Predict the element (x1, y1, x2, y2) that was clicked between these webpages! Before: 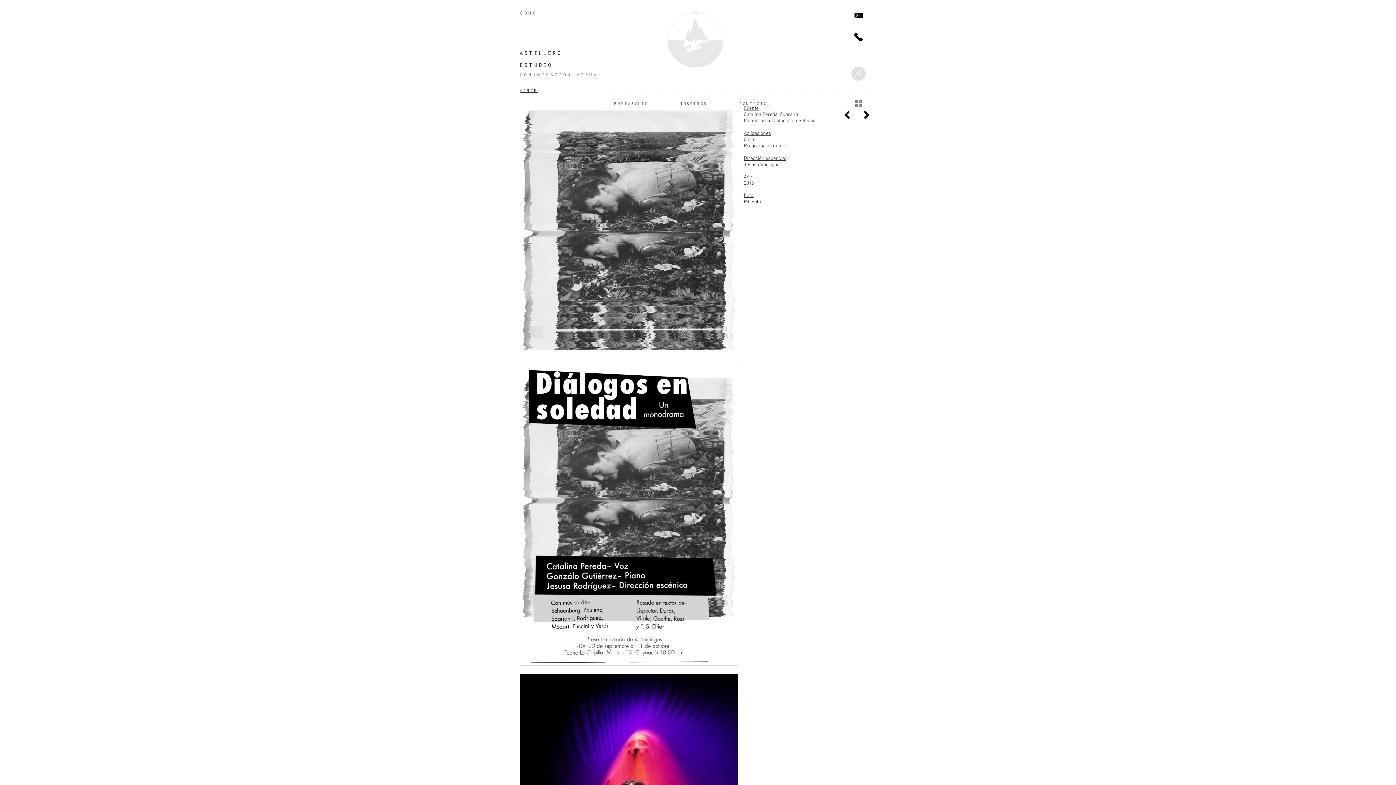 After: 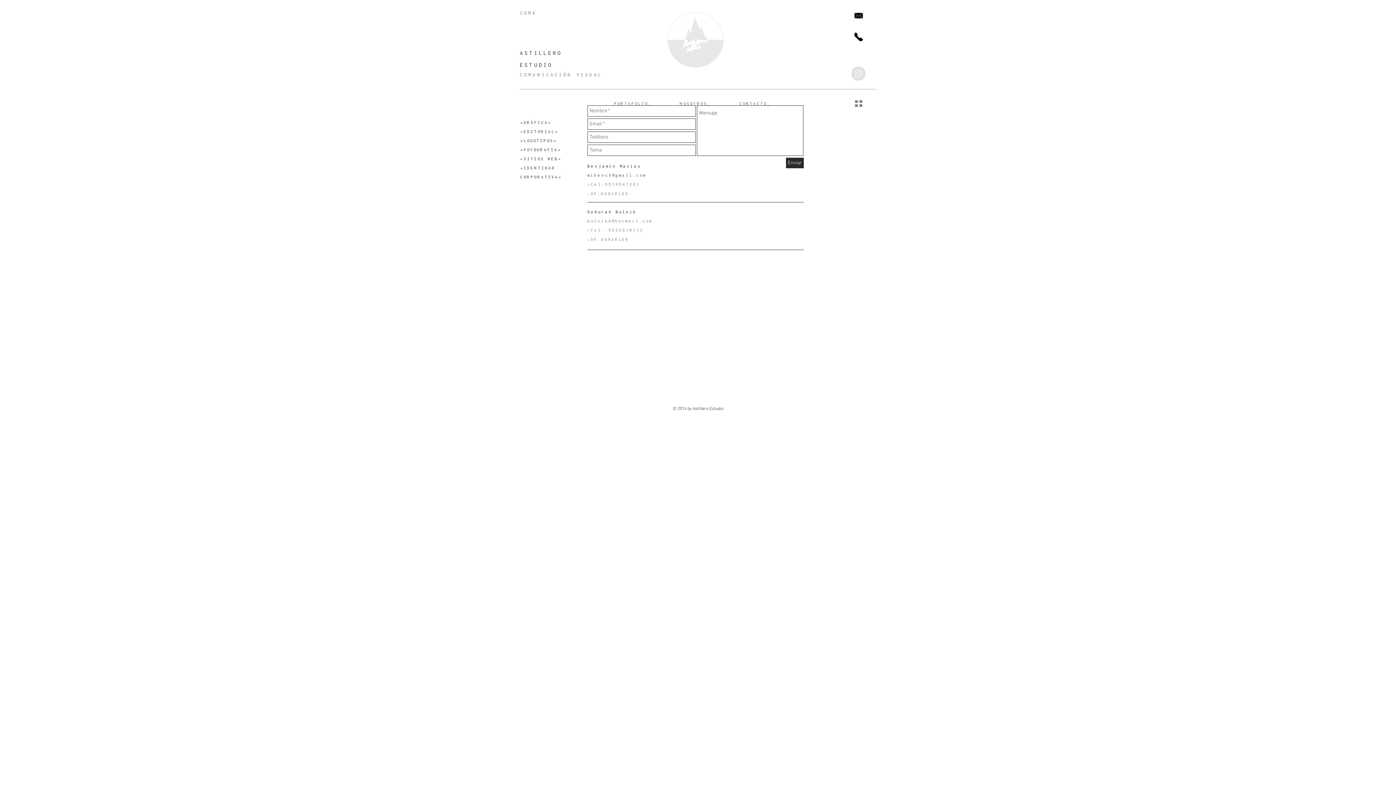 Action: label: CONTACTO_ bbox: (739, 101, 770, 106)